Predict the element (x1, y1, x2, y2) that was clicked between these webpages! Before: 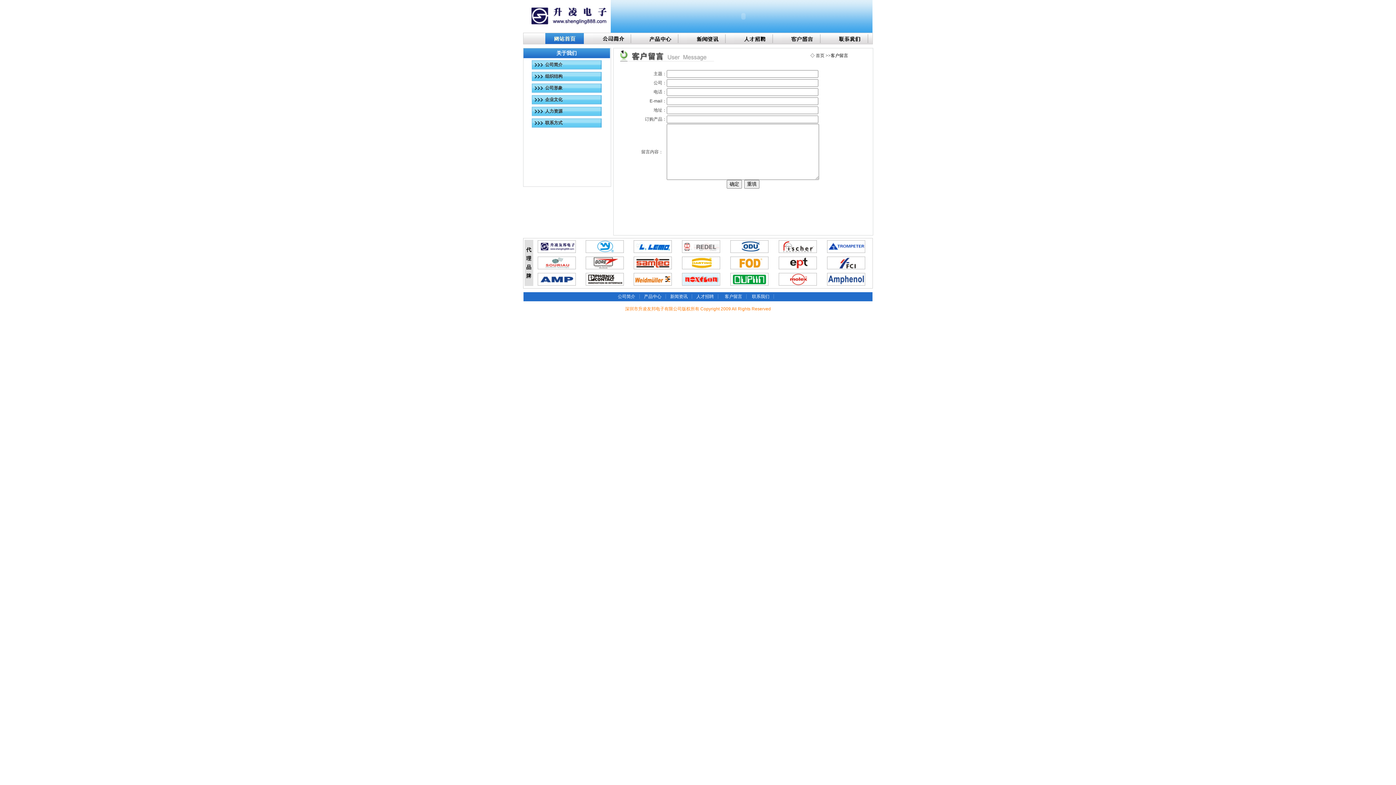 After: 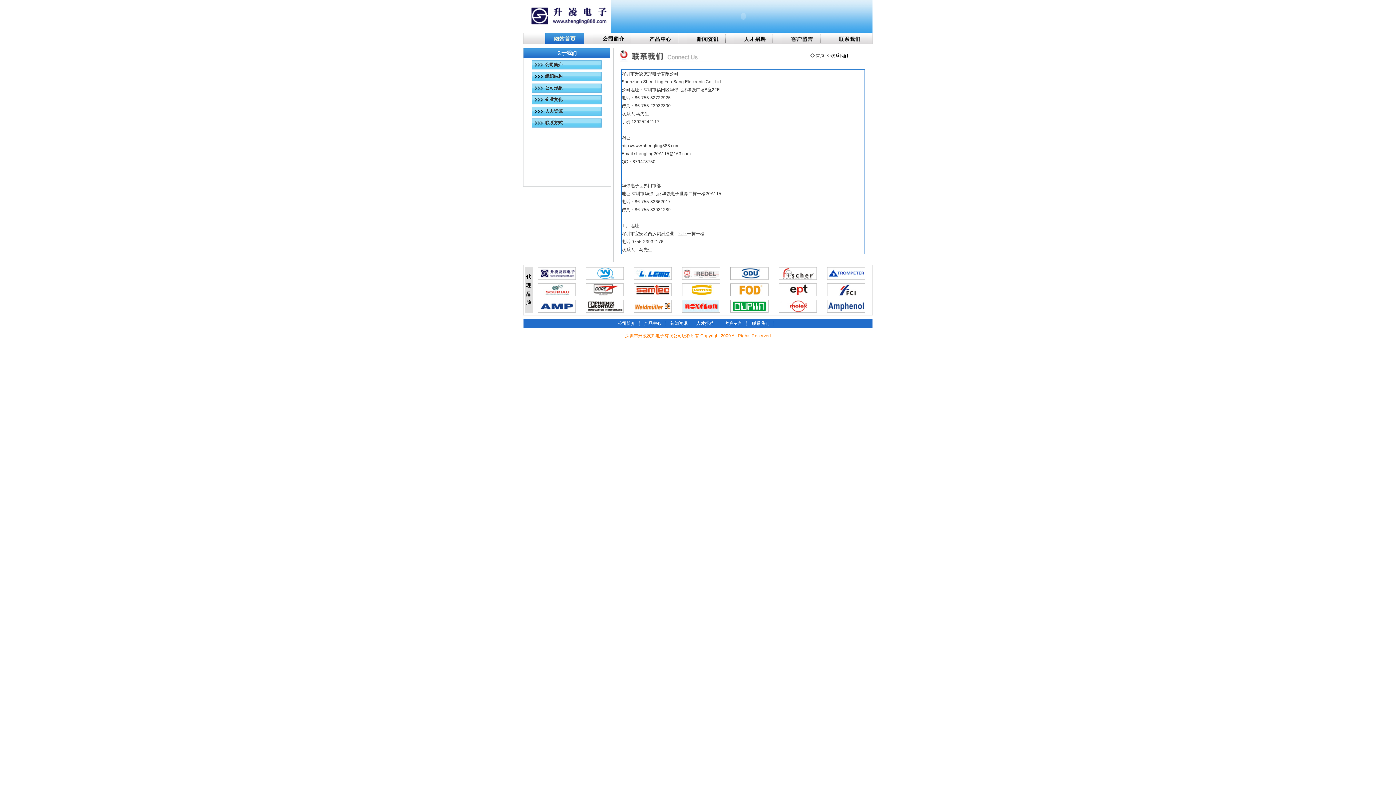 Action: bbox: (545, 120, 562, 125) label: 联系方式